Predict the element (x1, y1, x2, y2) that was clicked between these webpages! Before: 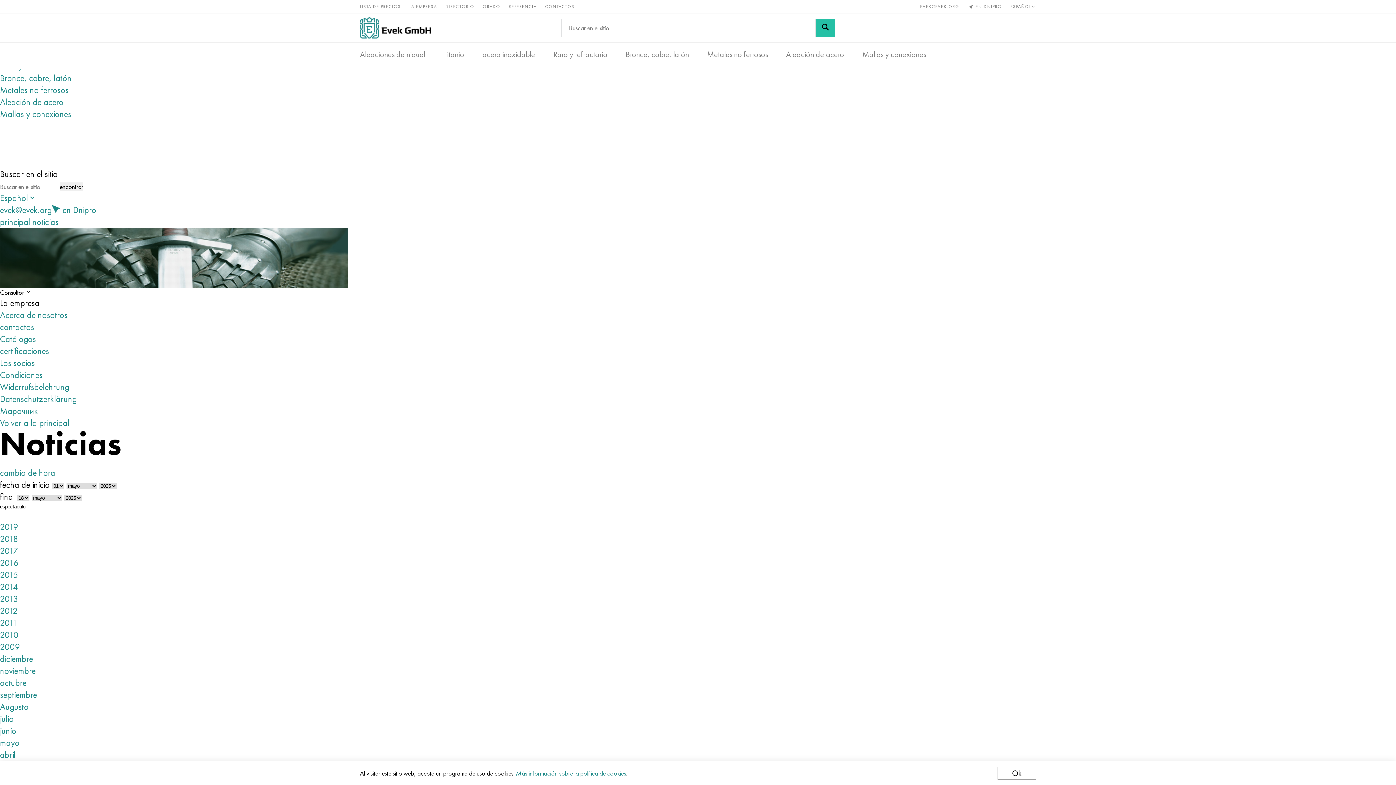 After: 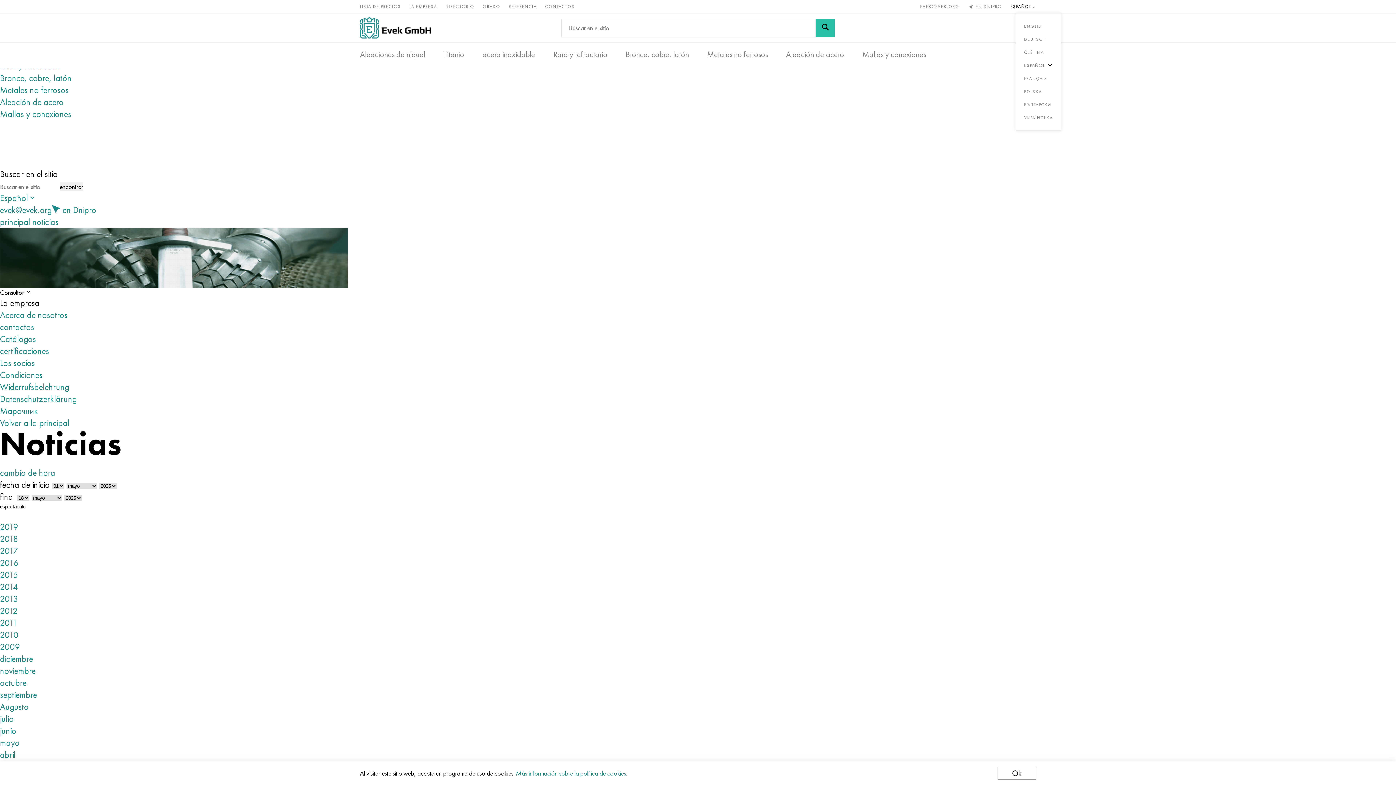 Action: label: ESPAÑOL bbox: (1010, 3, 1036, 9)